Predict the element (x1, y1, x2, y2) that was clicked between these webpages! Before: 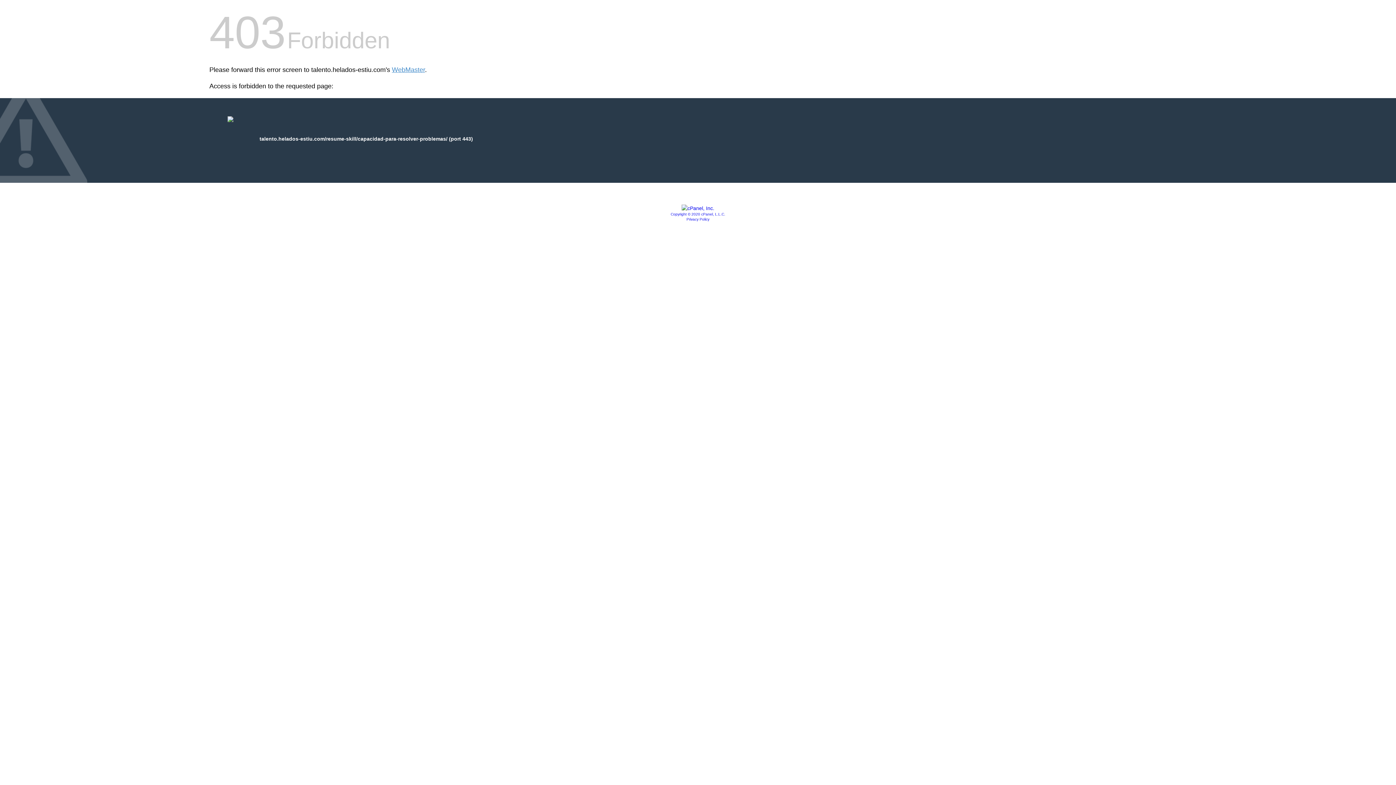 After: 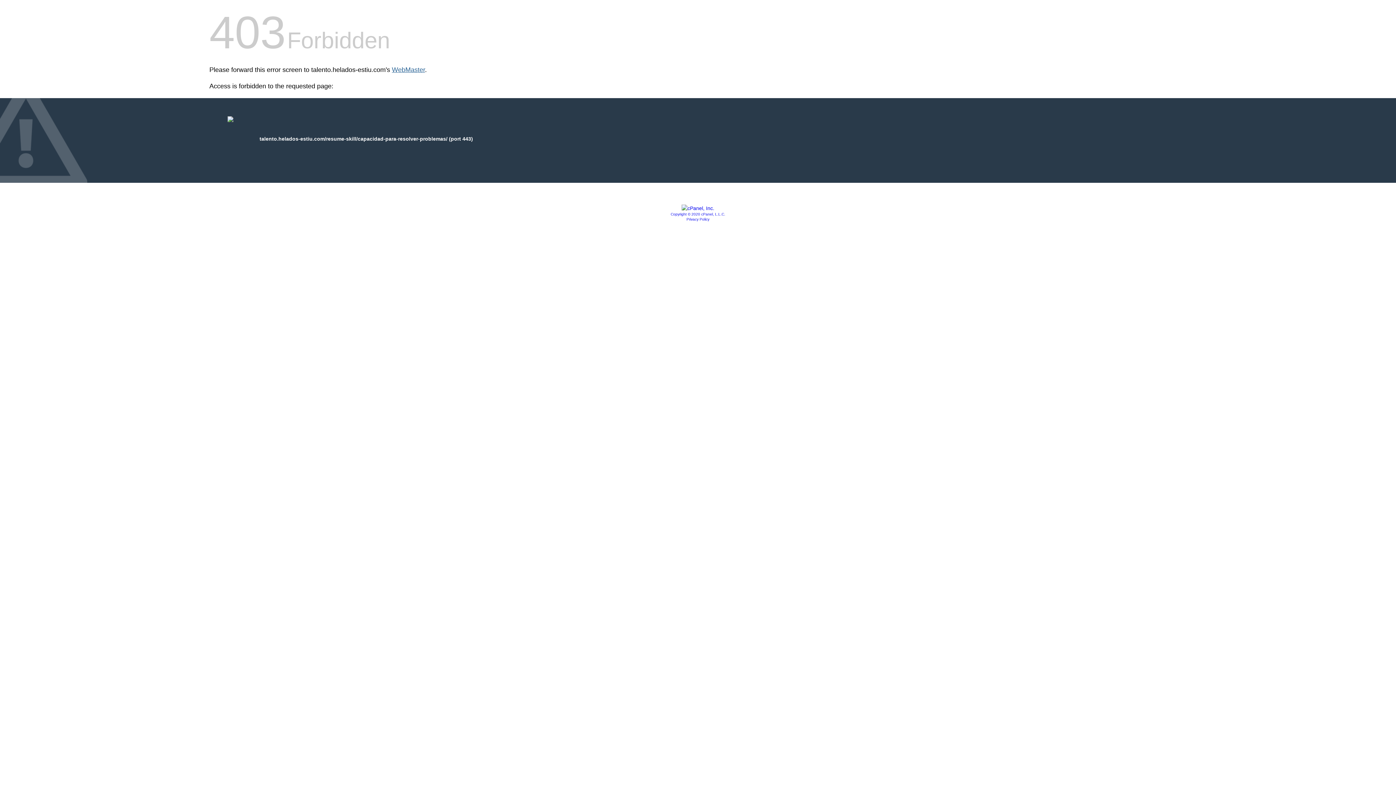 Action: bbox: (392, 66, 425, 73) label: WebMaster